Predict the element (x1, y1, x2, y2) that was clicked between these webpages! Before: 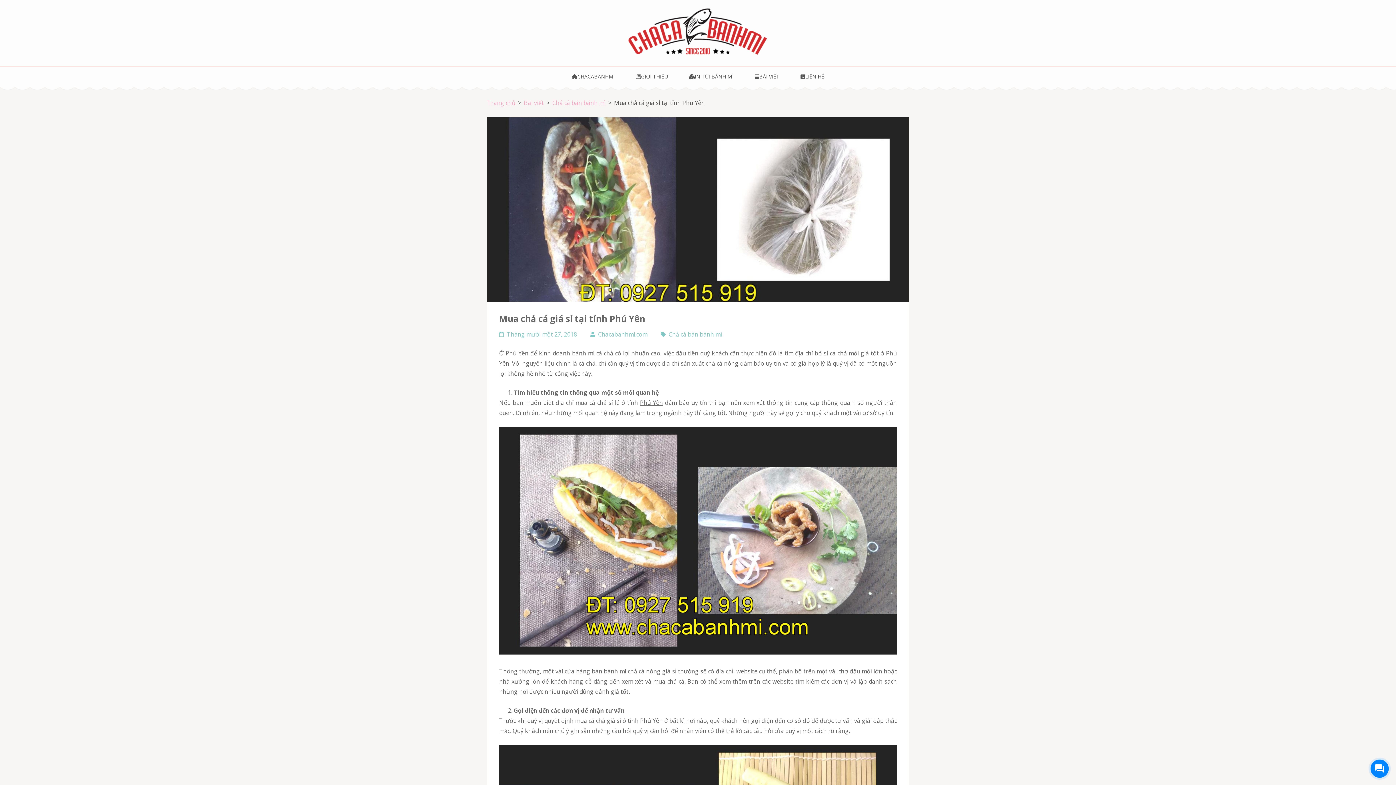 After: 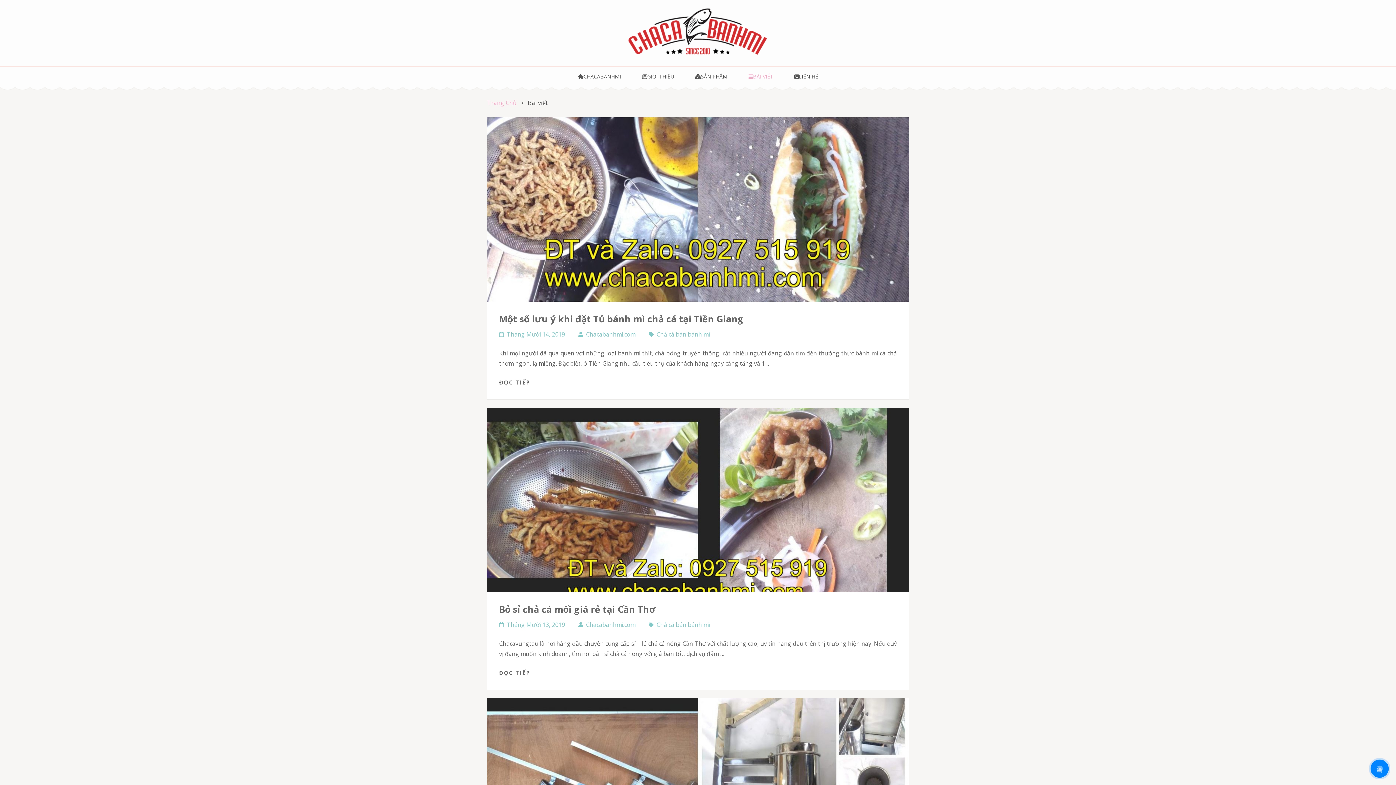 Action: label: Bài viết bbox: (524, 98, 544, 106)